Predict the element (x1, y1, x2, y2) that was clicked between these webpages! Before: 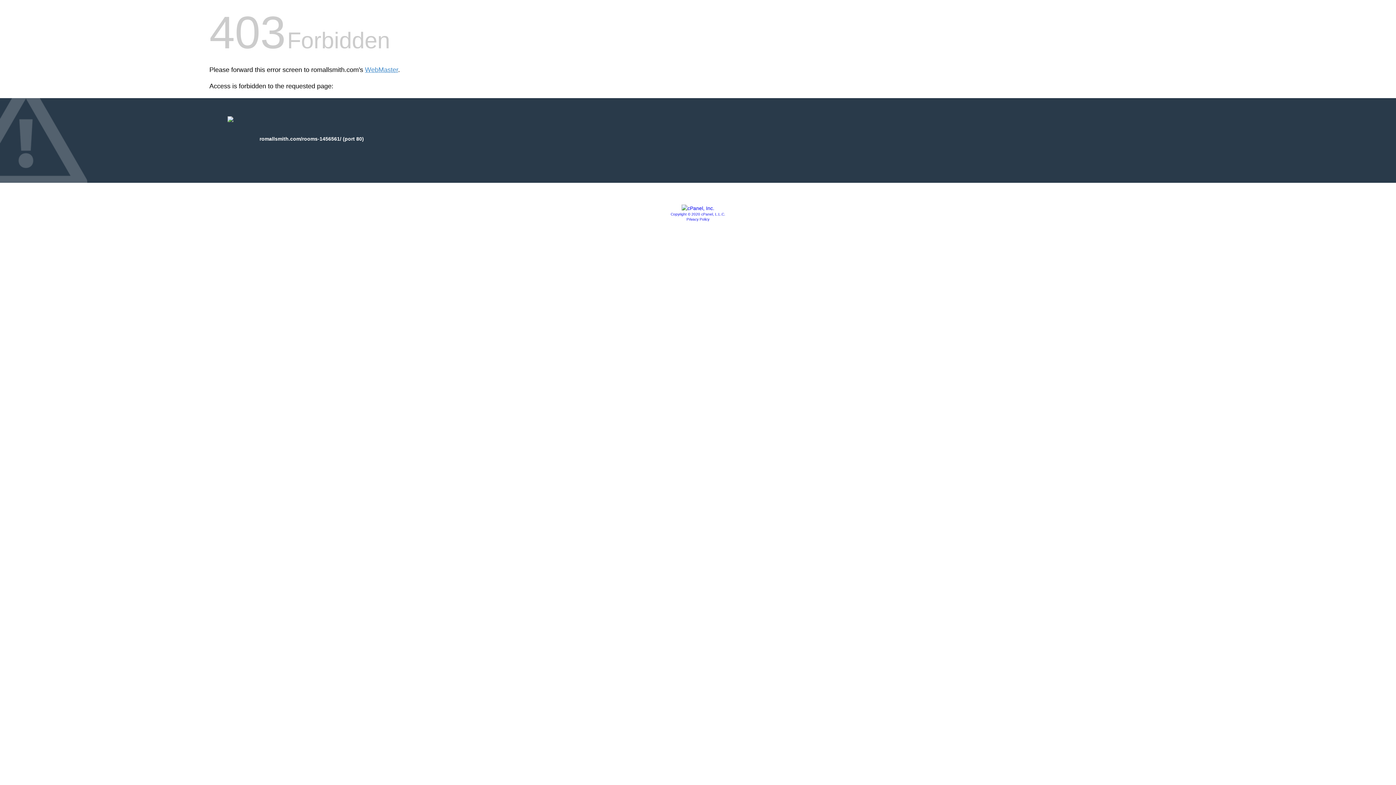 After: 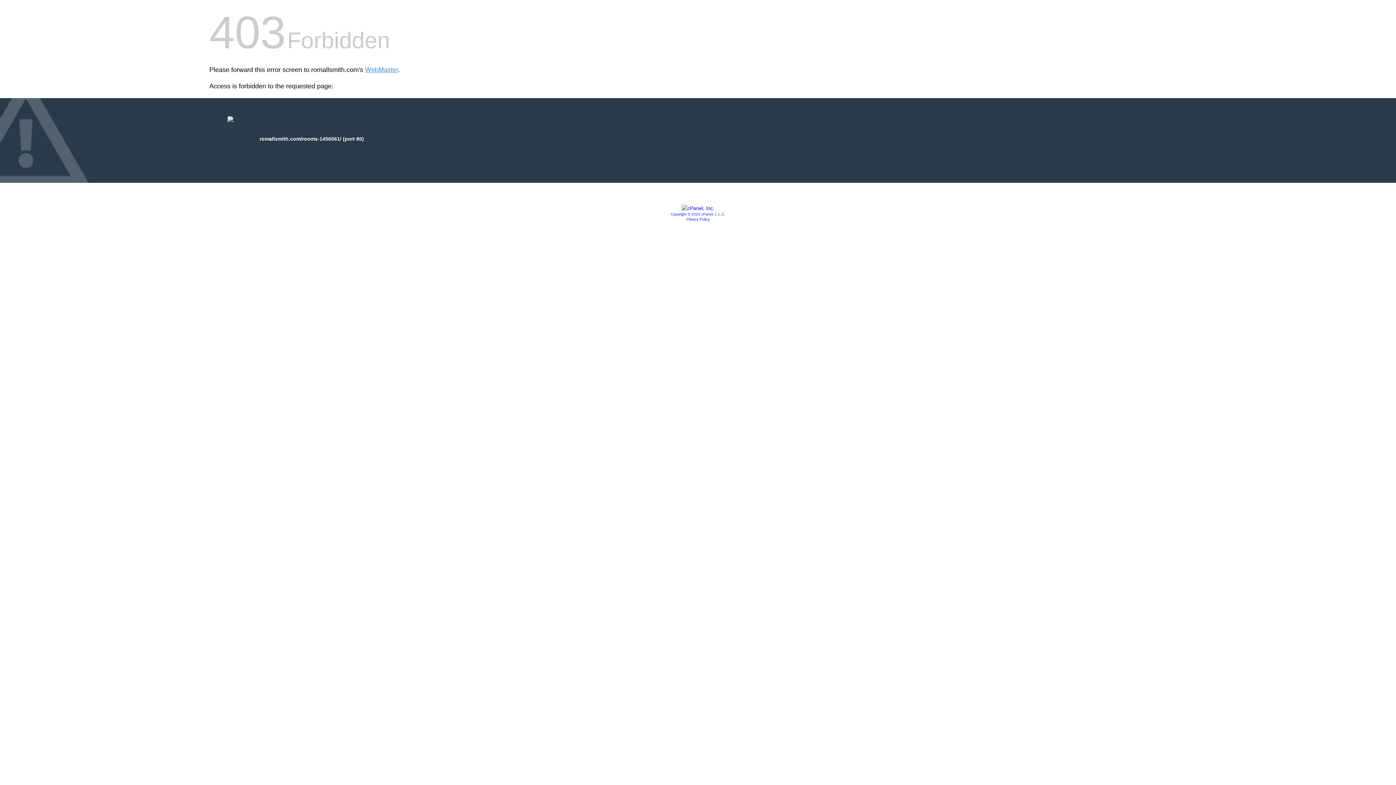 Action: label: Privacy Policy bbox: (686, 217, 709, 221)